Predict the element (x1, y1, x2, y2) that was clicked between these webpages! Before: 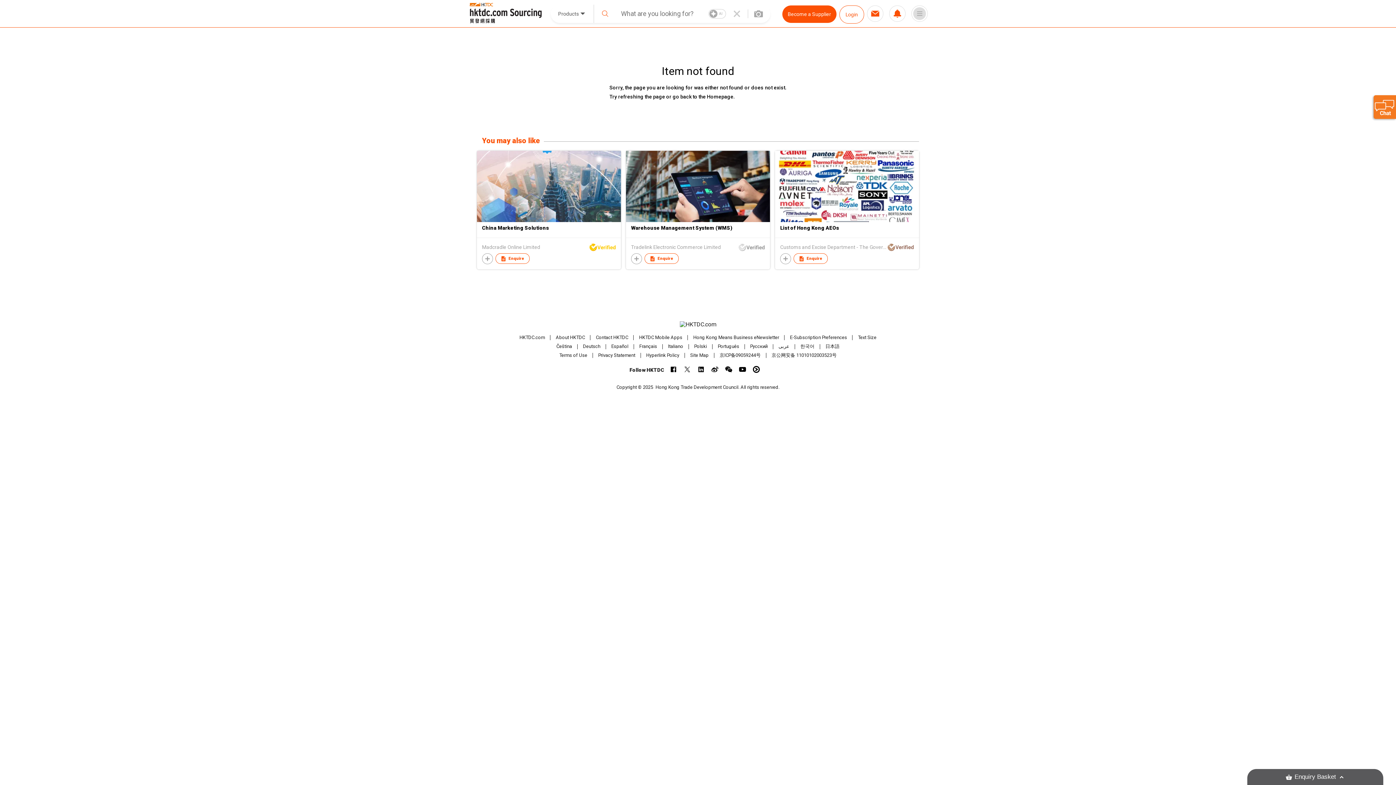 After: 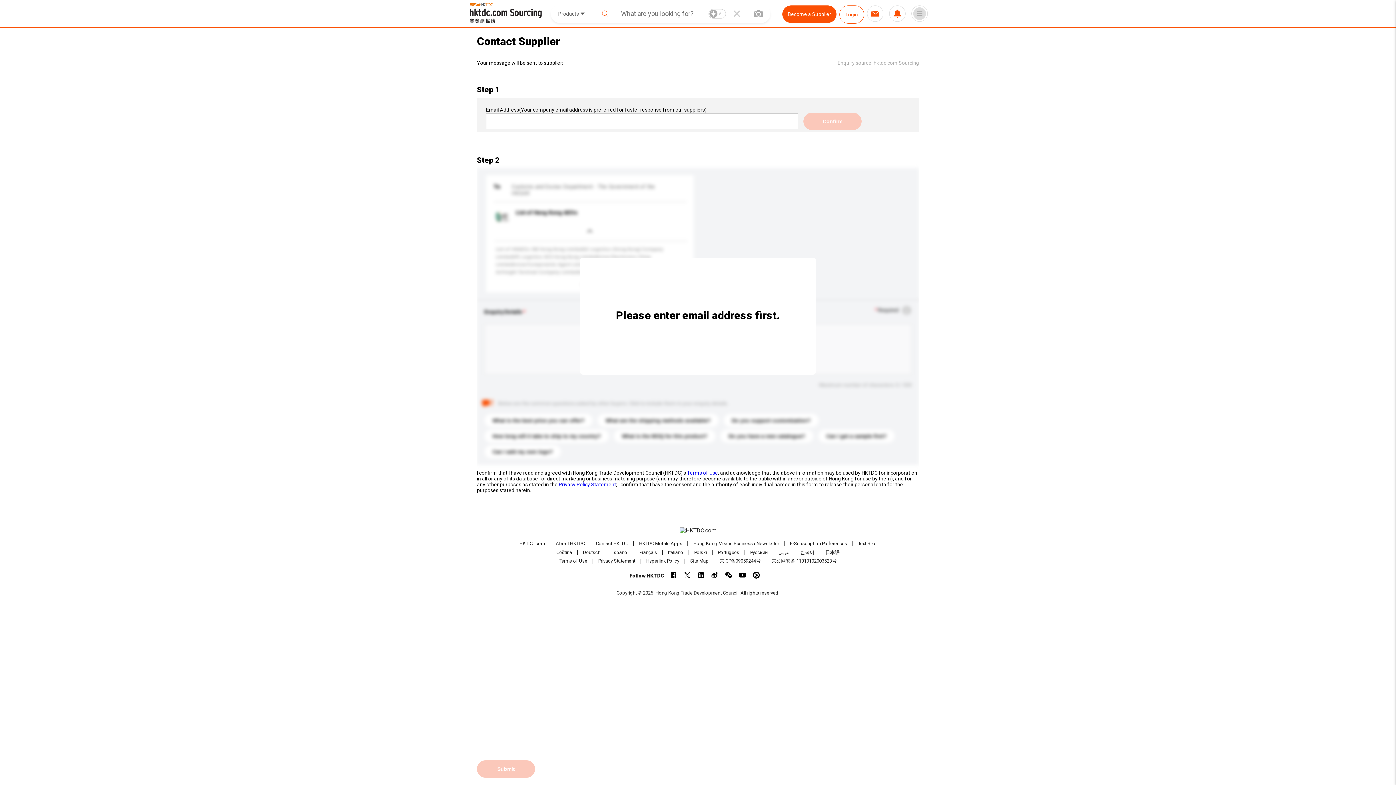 Action: bbox: (793, 253, 828, 264) label: Enquire